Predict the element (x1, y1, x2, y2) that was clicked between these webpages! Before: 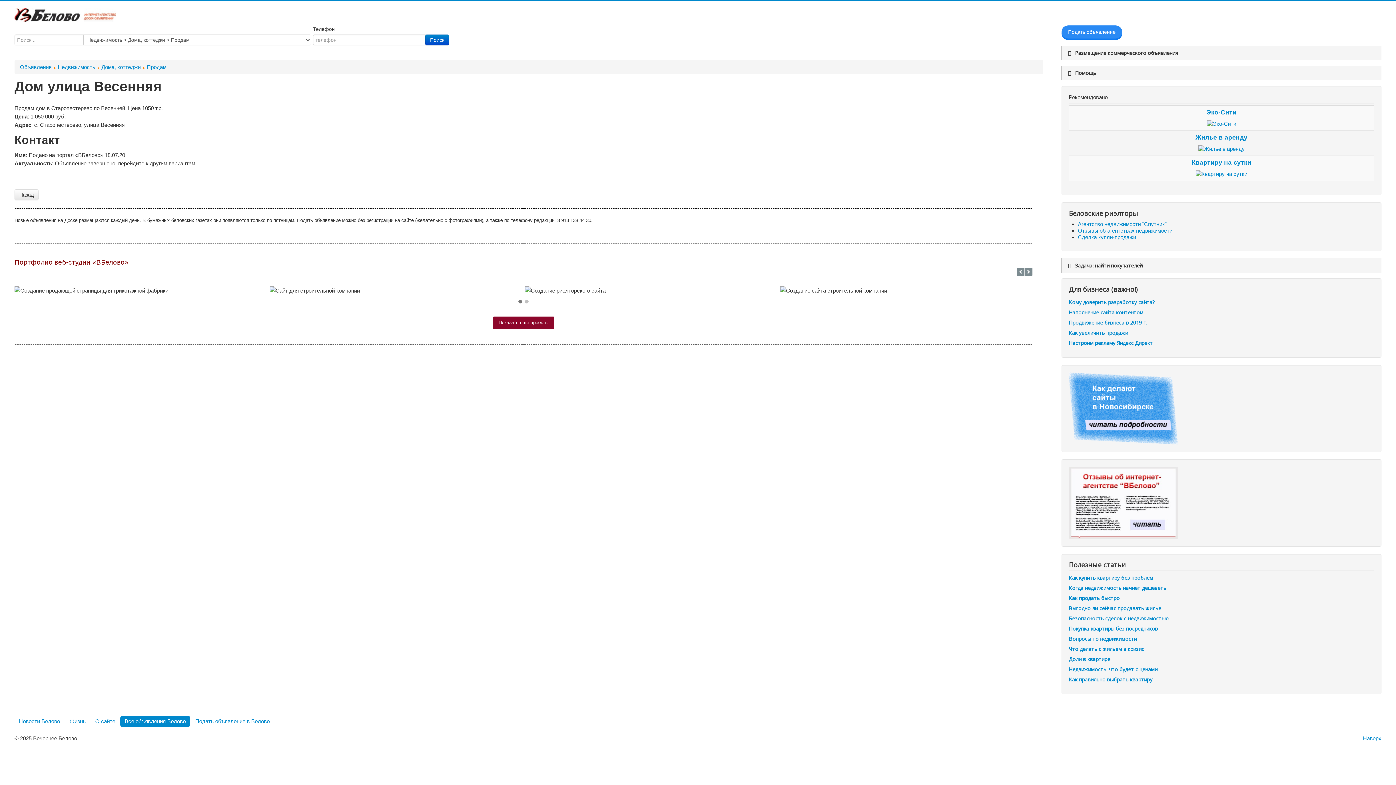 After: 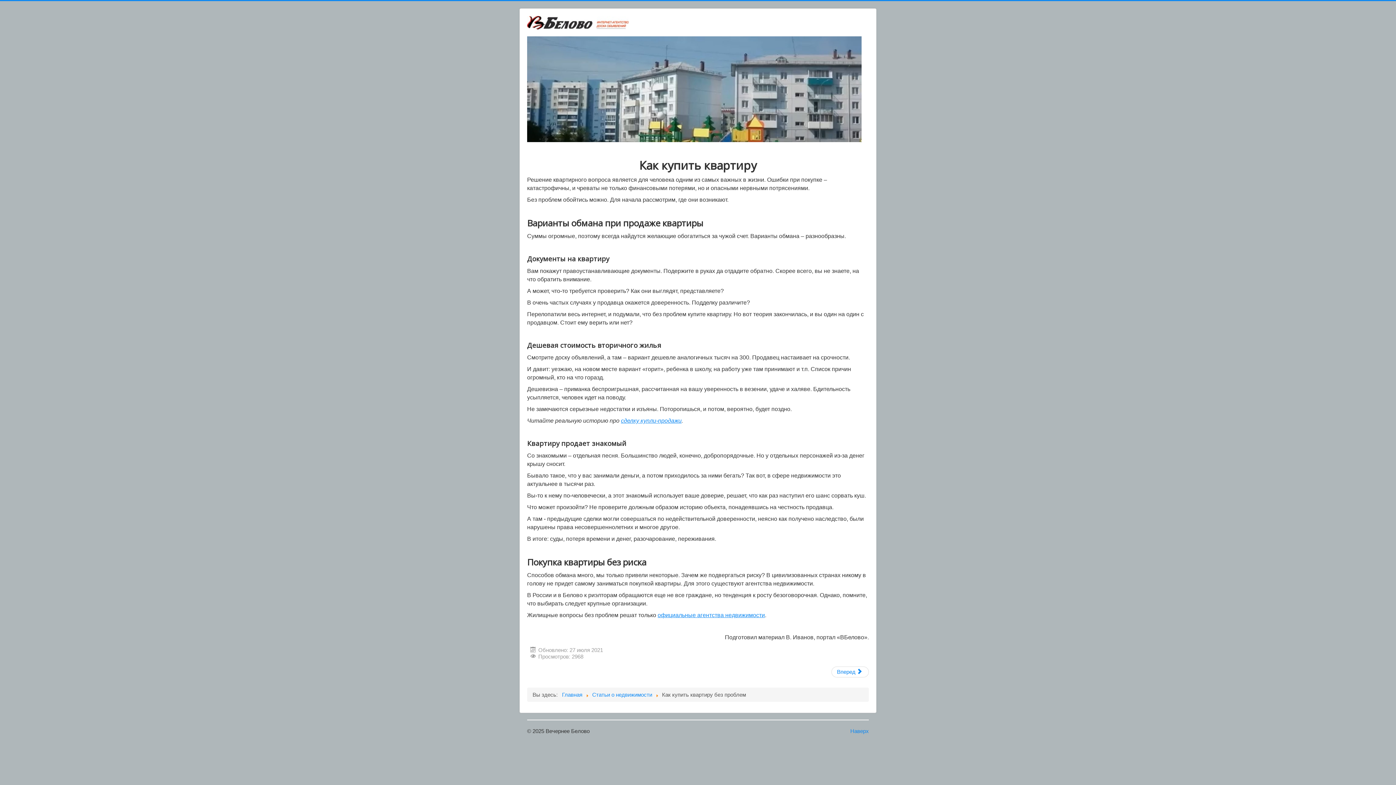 Action: label: Как купить квартиру без проблем bbox: (1069, 574, 1153, 581)